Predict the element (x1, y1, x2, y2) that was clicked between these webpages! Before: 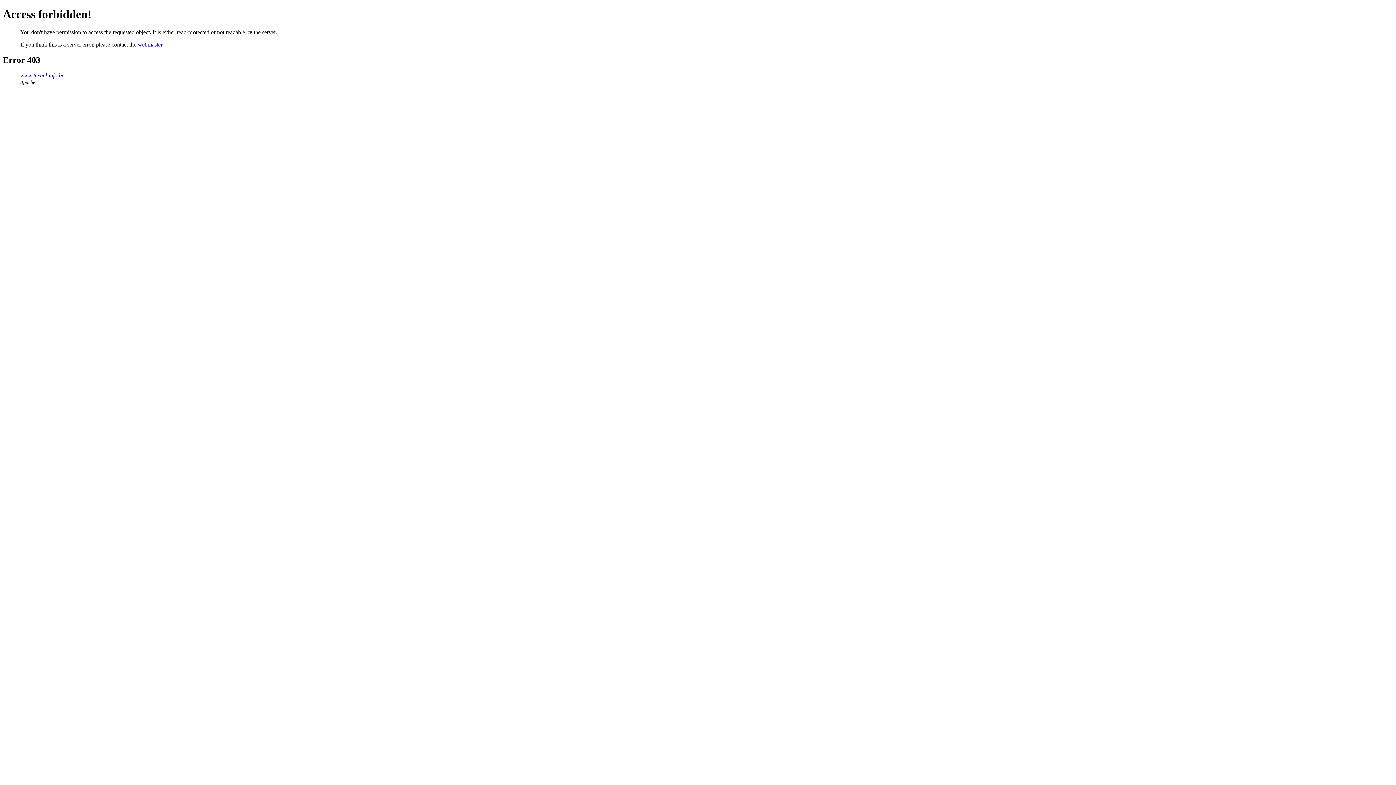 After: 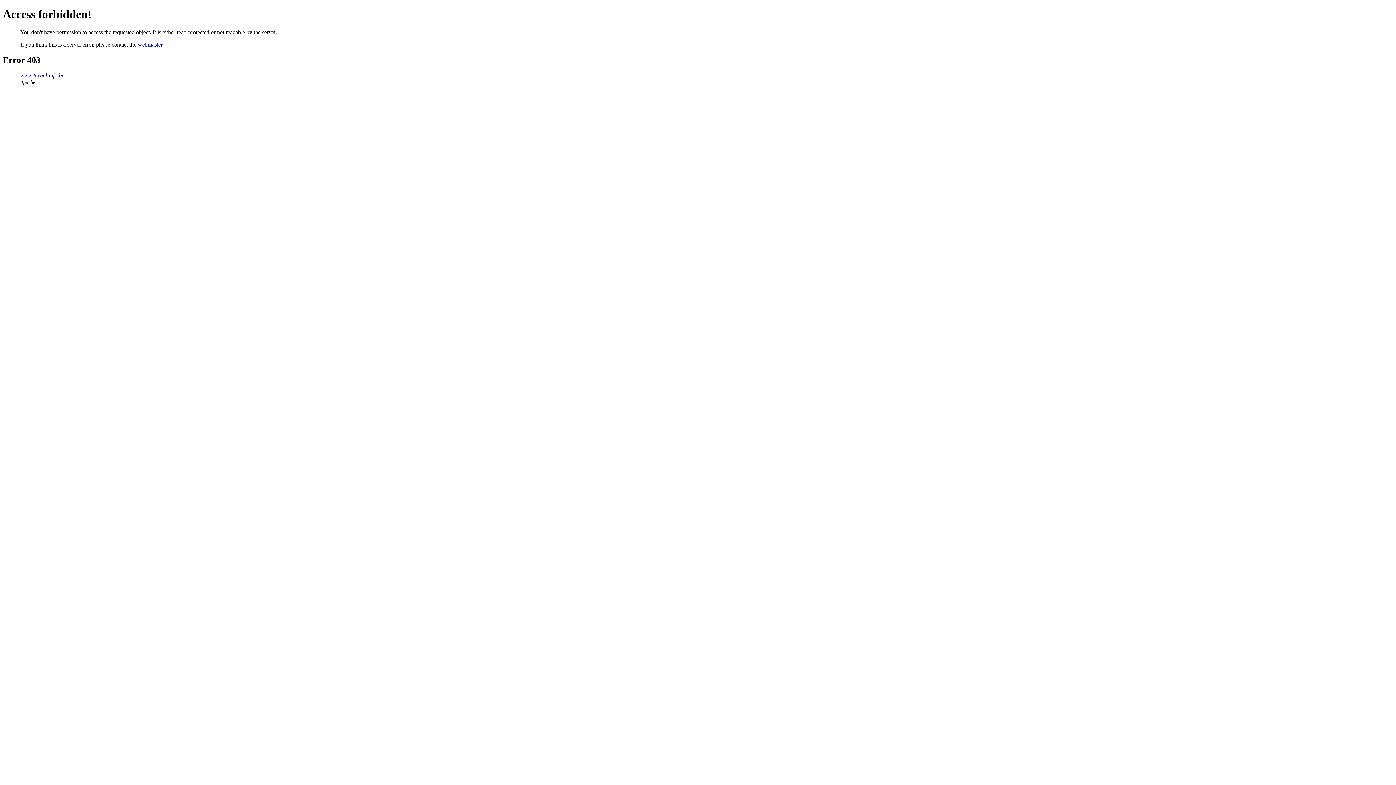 Action: label: webmaster bbox: (137, 41, 162, 47)